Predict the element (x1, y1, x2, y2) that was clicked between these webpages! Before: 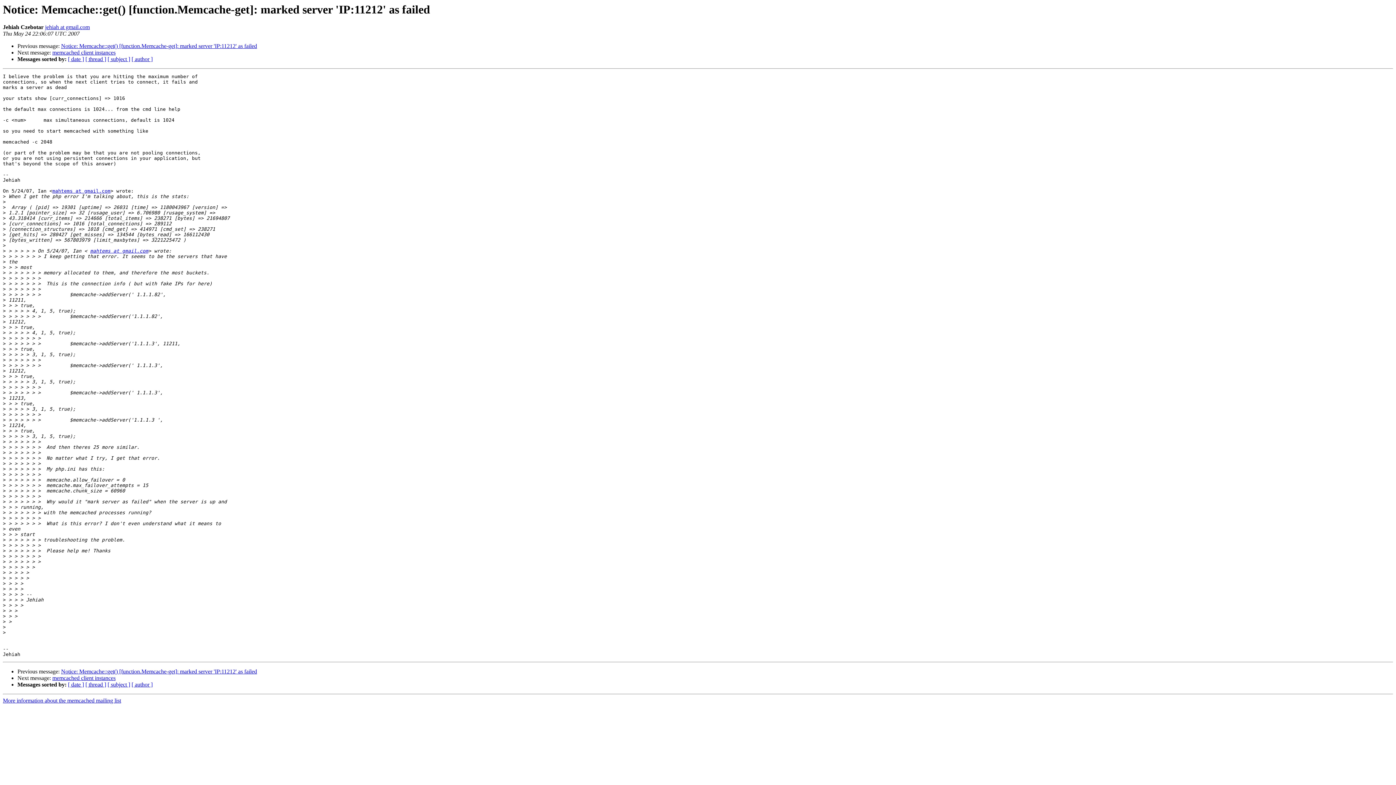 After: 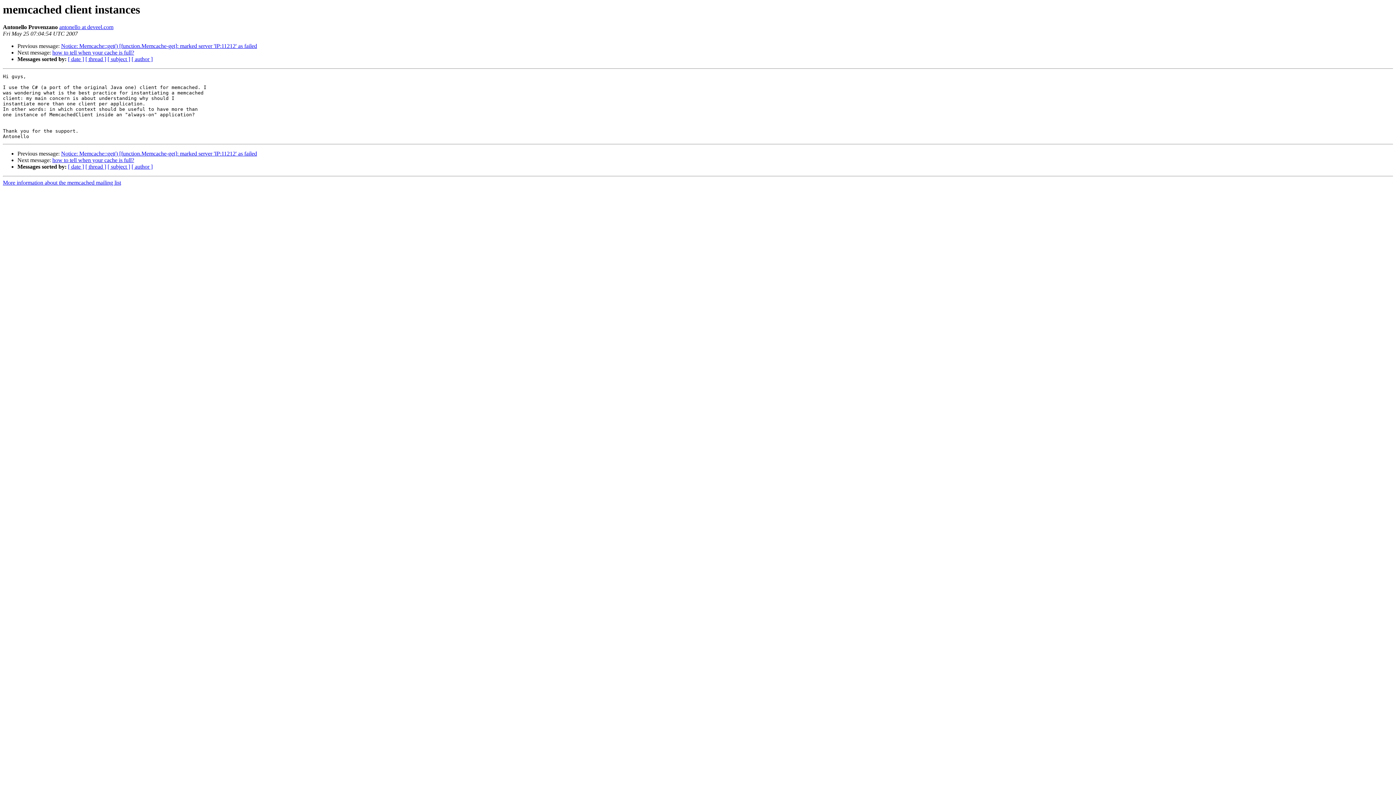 Action: label: memcached client instances bbox: (52, 49, 115, 55)